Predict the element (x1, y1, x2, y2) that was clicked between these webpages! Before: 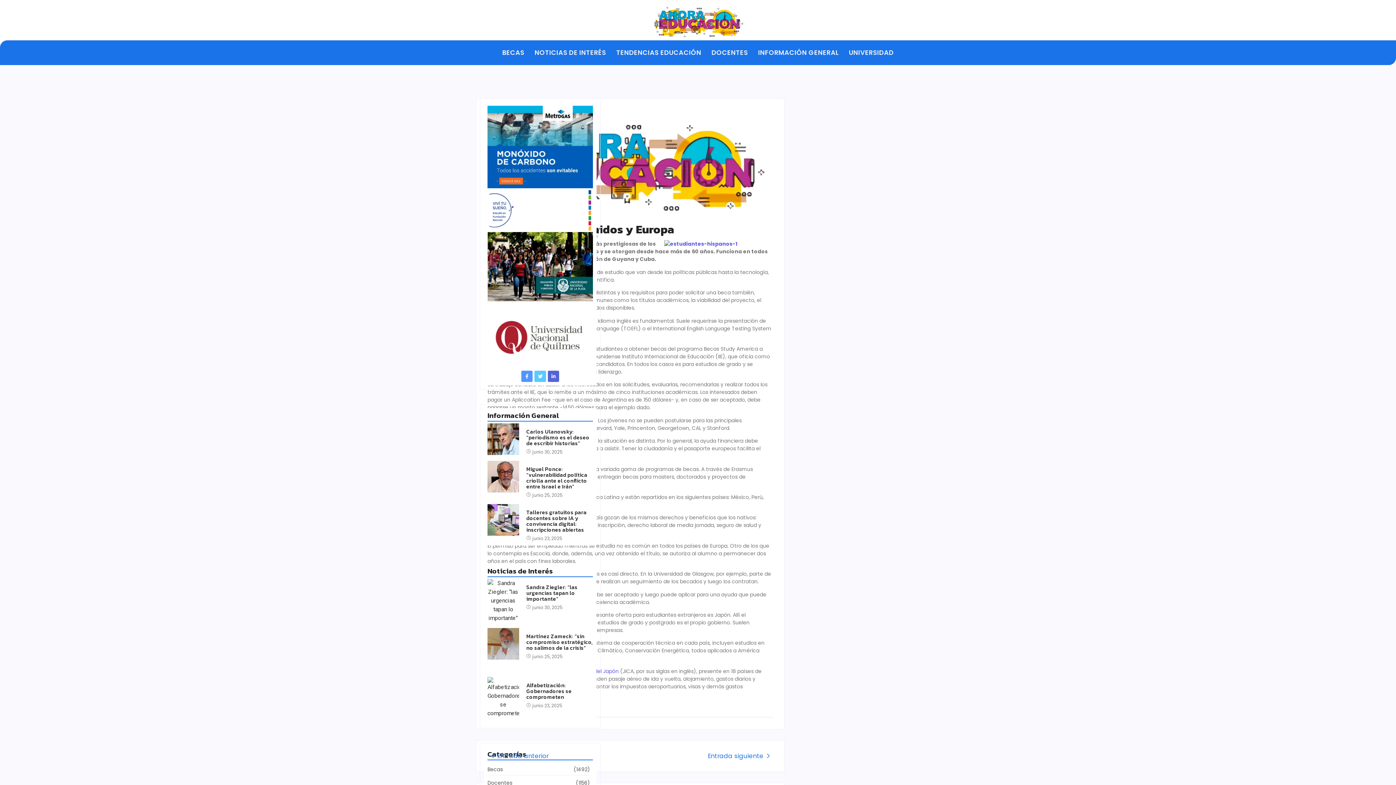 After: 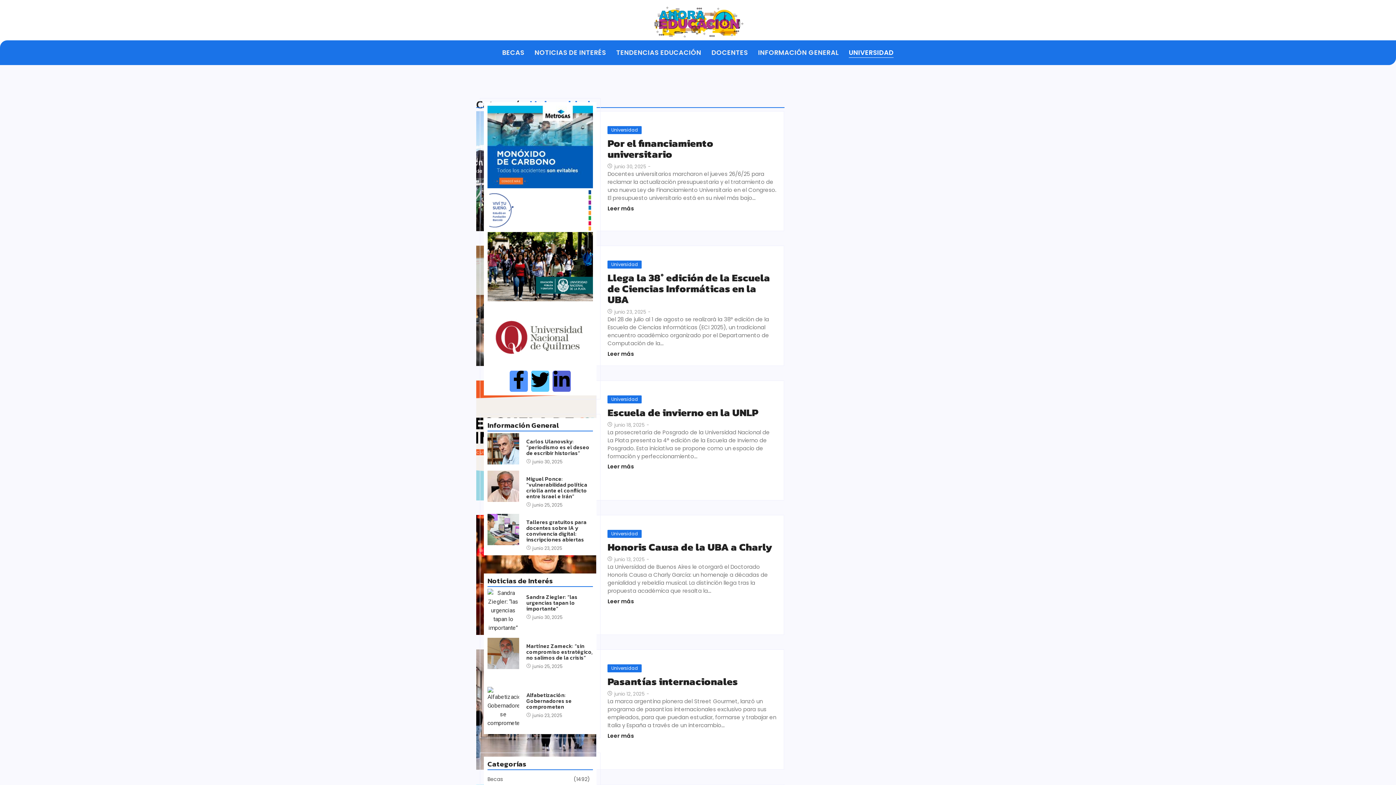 Action: bbox: (849, 44, 893, 61) label: UNIVERSIDAD